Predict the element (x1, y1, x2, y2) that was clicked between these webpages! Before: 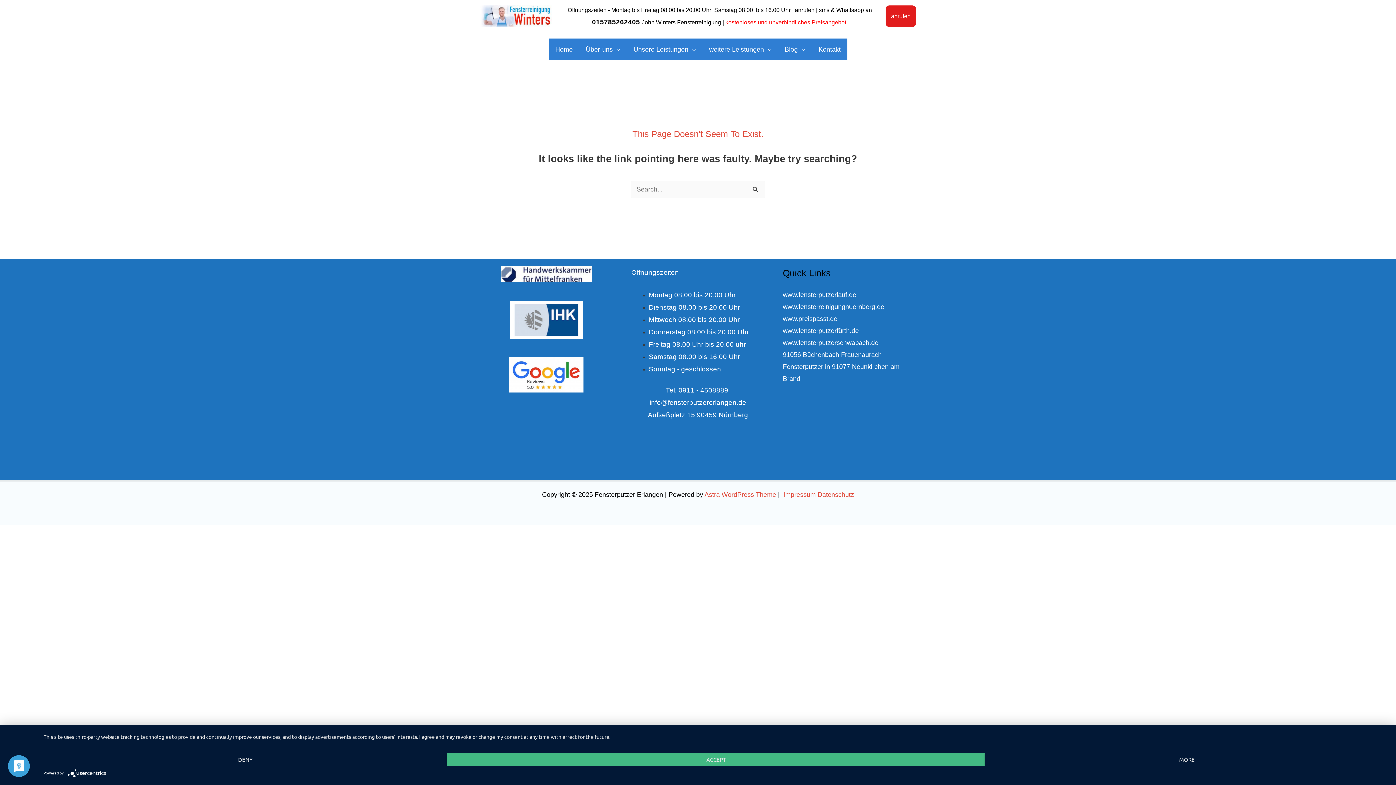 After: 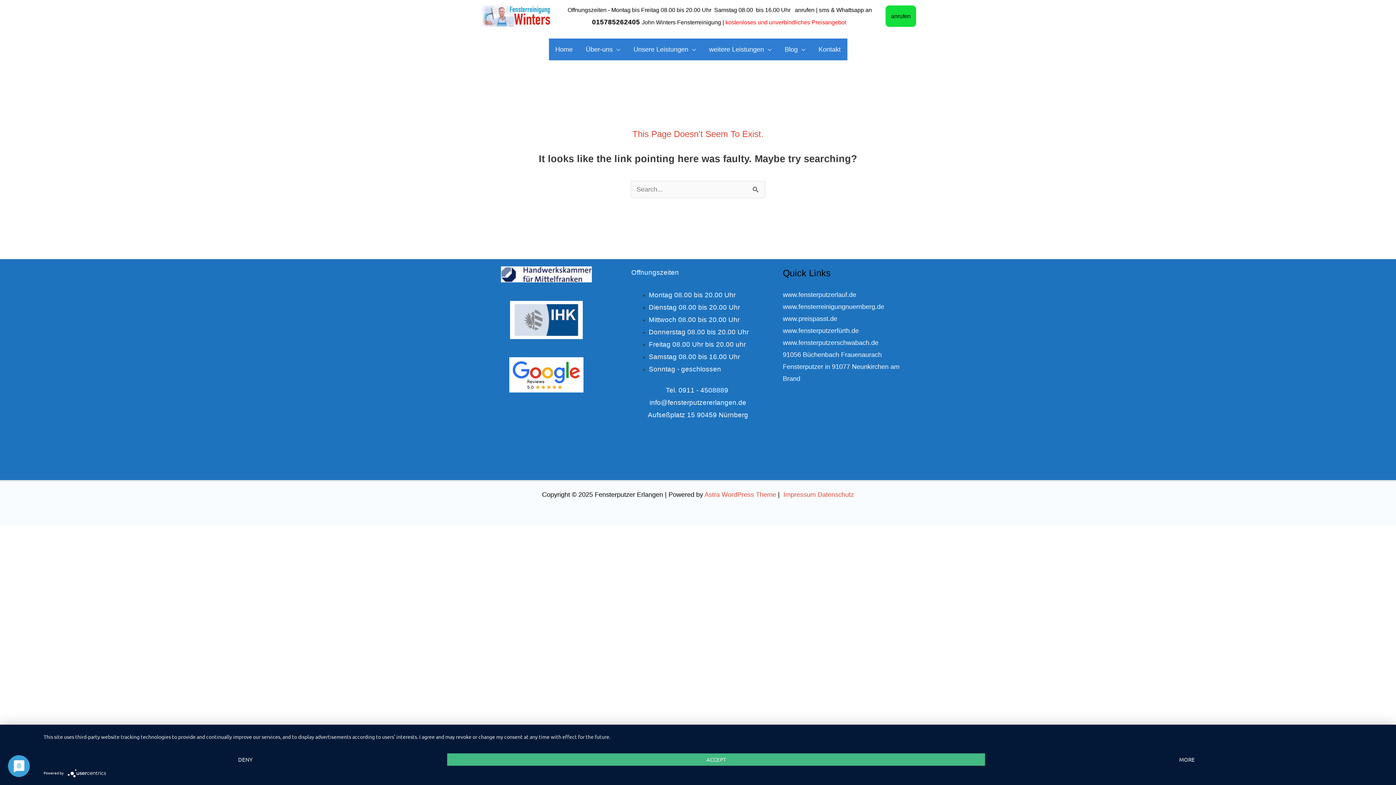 Action: bbox: (885, 5, 916, 26) label: anrufen